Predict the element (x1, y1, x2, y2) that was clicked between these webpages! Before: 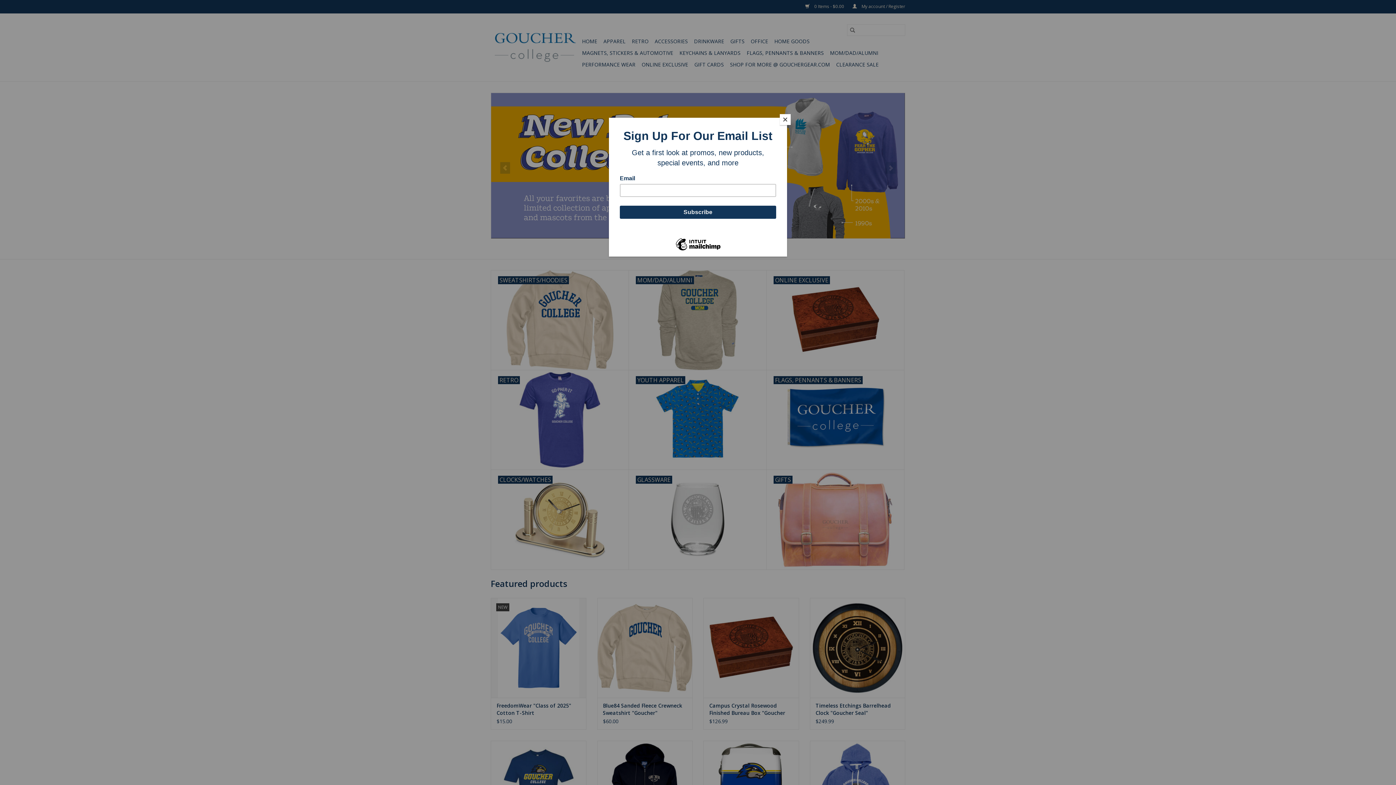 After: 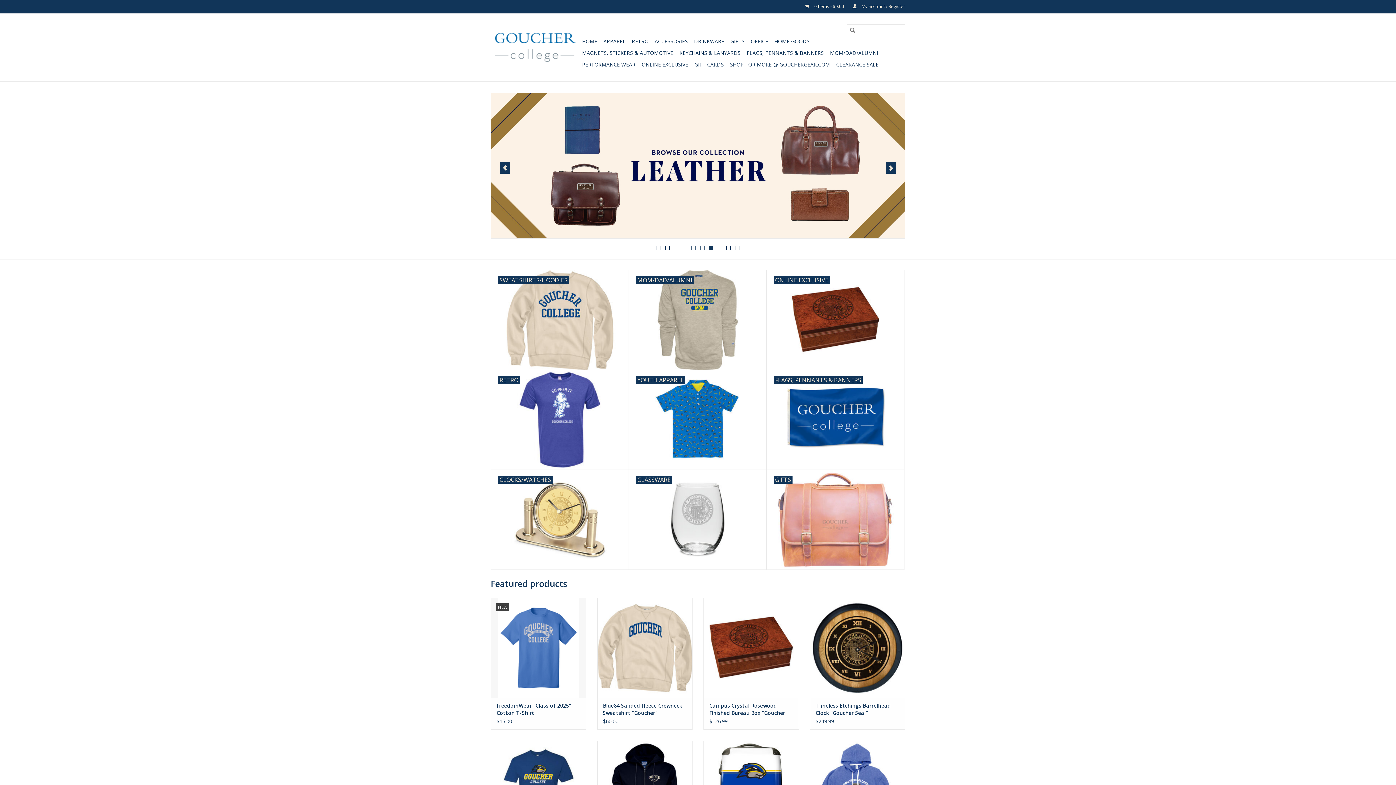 Action: label: Close bbox: (780, 114, 790, 125)